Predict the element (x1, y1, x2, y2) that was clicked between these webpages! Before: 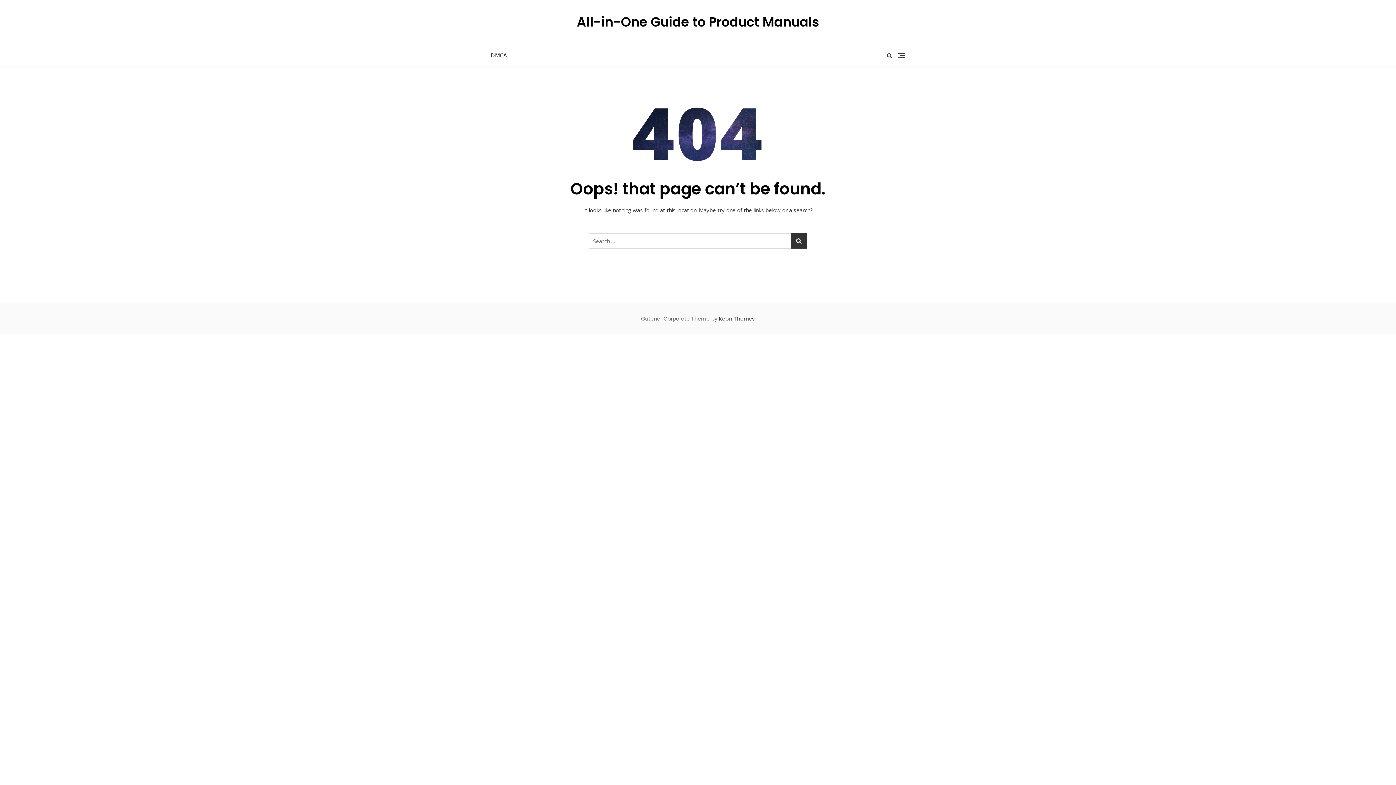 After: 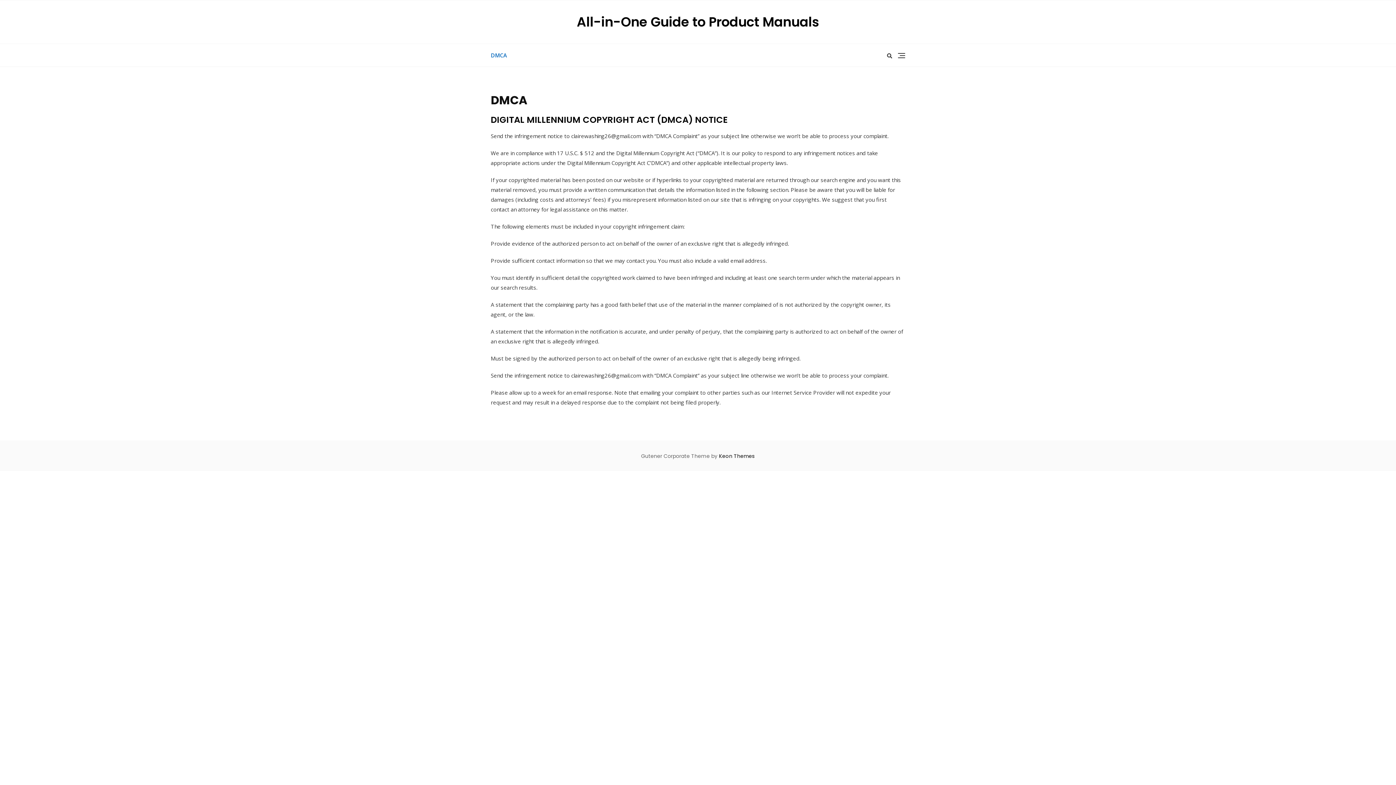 Action: label: DMCA bbox: (490, 44, 512, 66)